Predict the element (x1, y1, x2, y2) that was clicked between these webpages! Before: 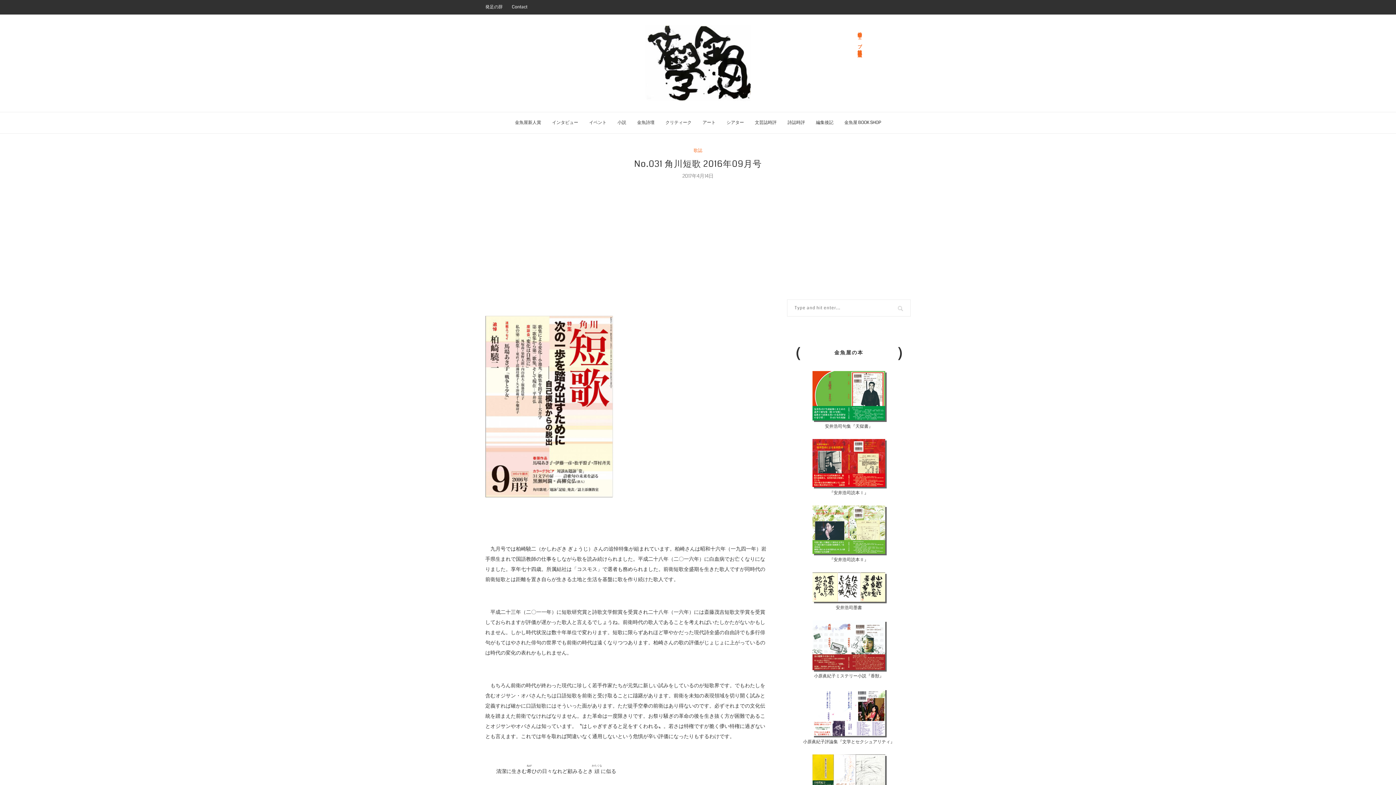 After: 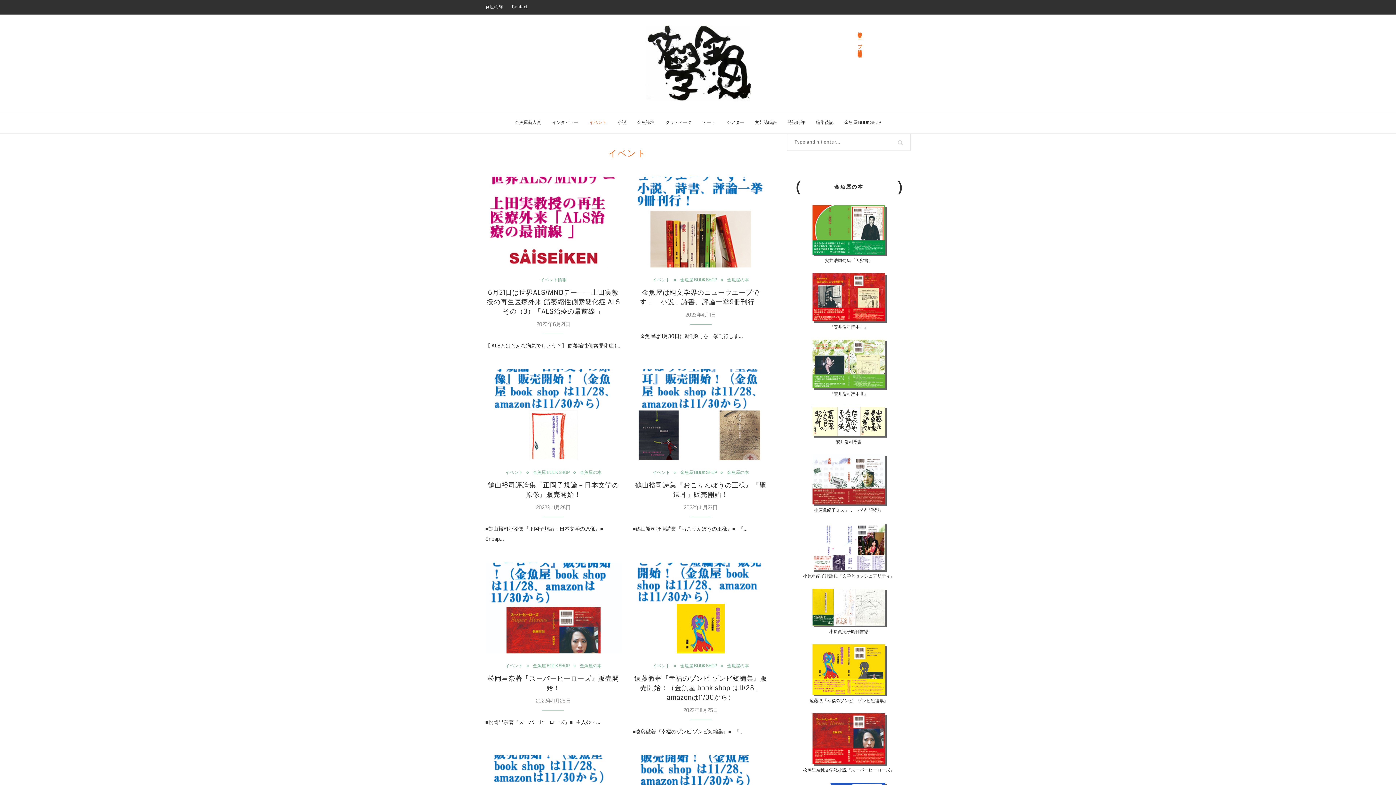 Action: label: イベント bbox: (589, 112, 606, 133)